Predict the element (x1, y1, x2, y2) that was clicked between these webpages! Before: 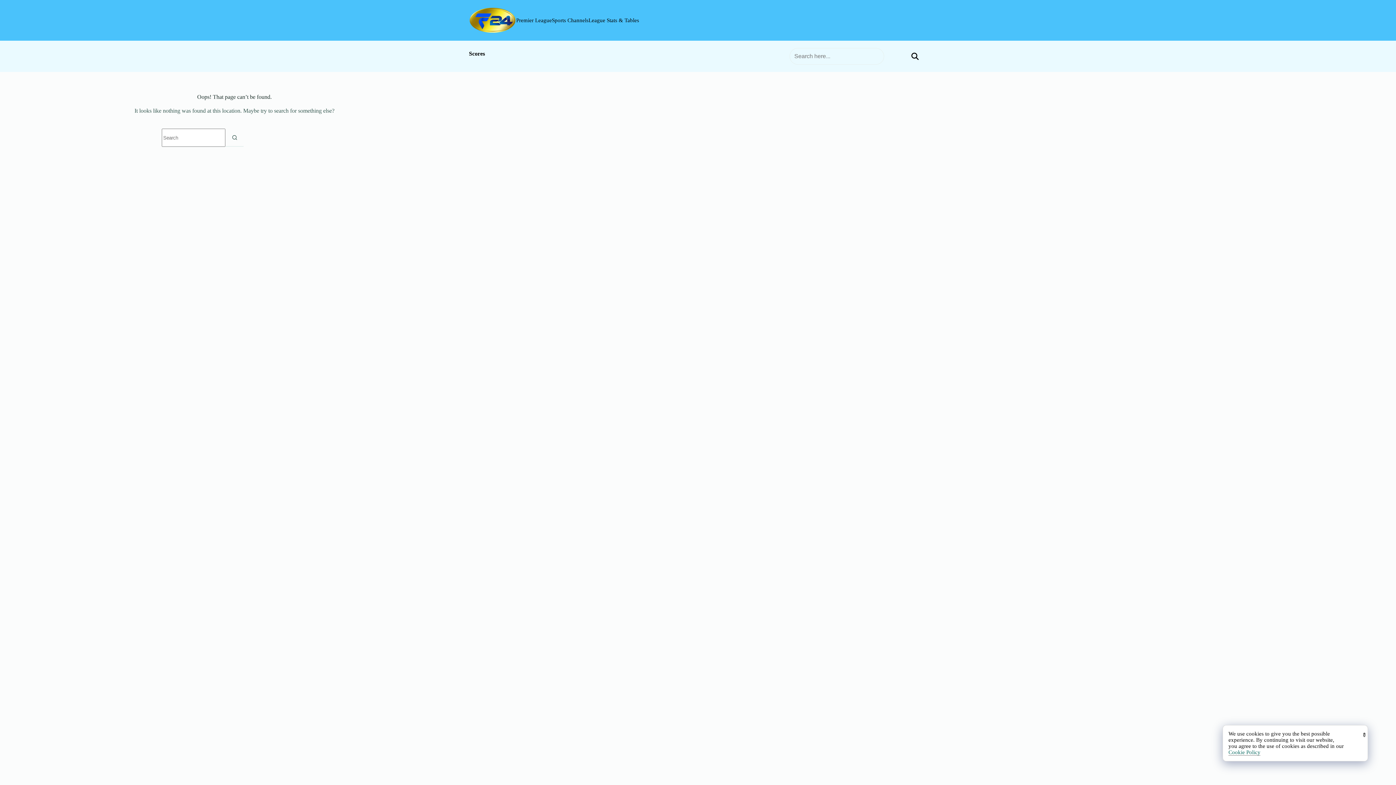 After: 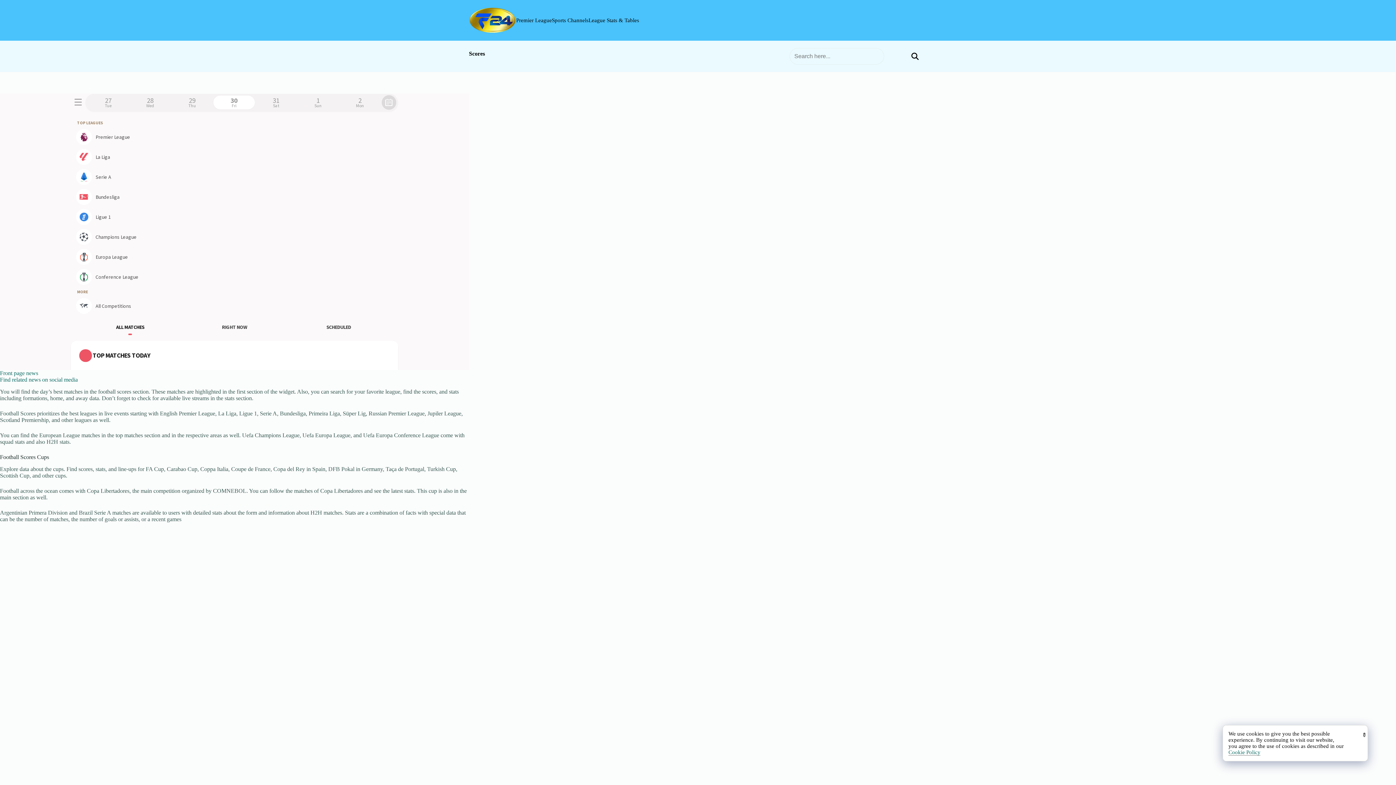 Action: label: Scores bbox: (469, 50, 485, 56)